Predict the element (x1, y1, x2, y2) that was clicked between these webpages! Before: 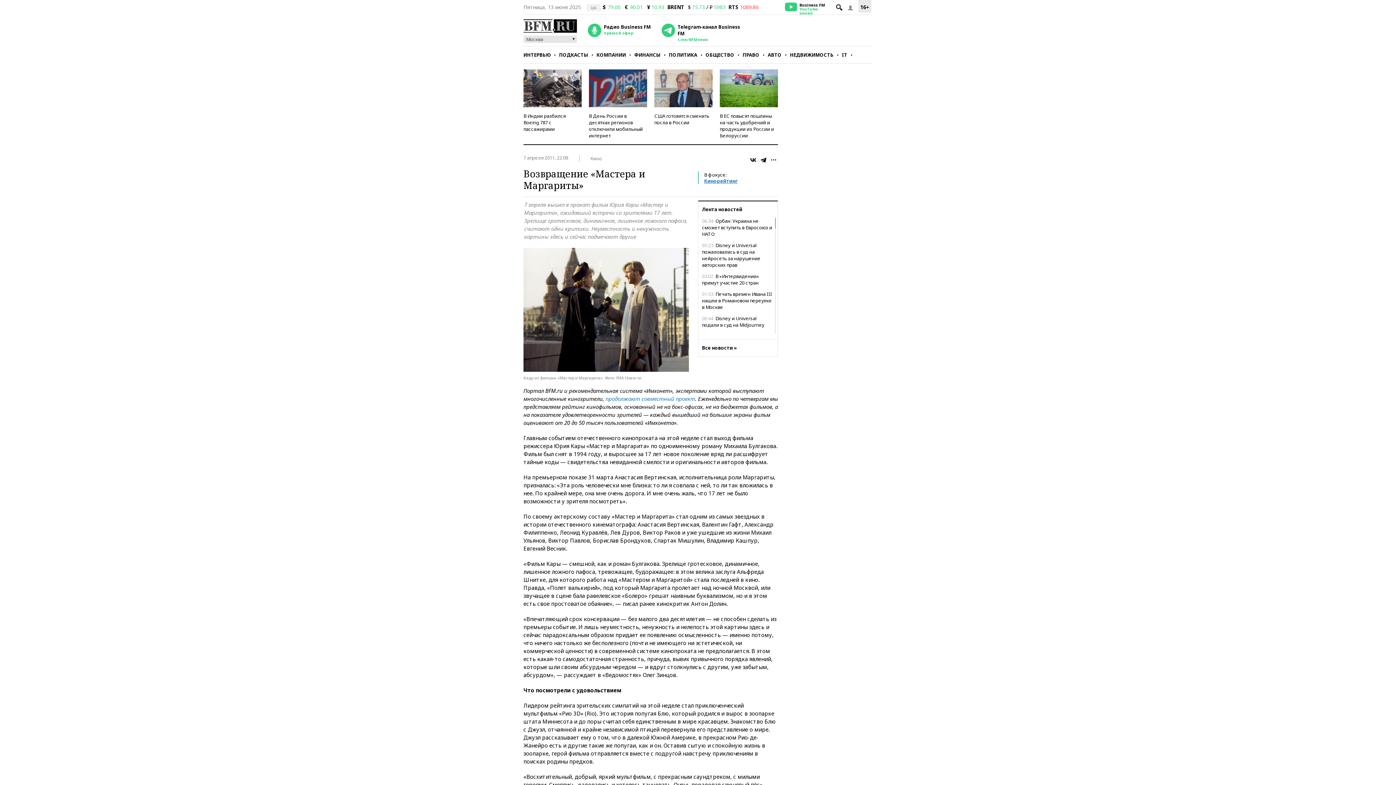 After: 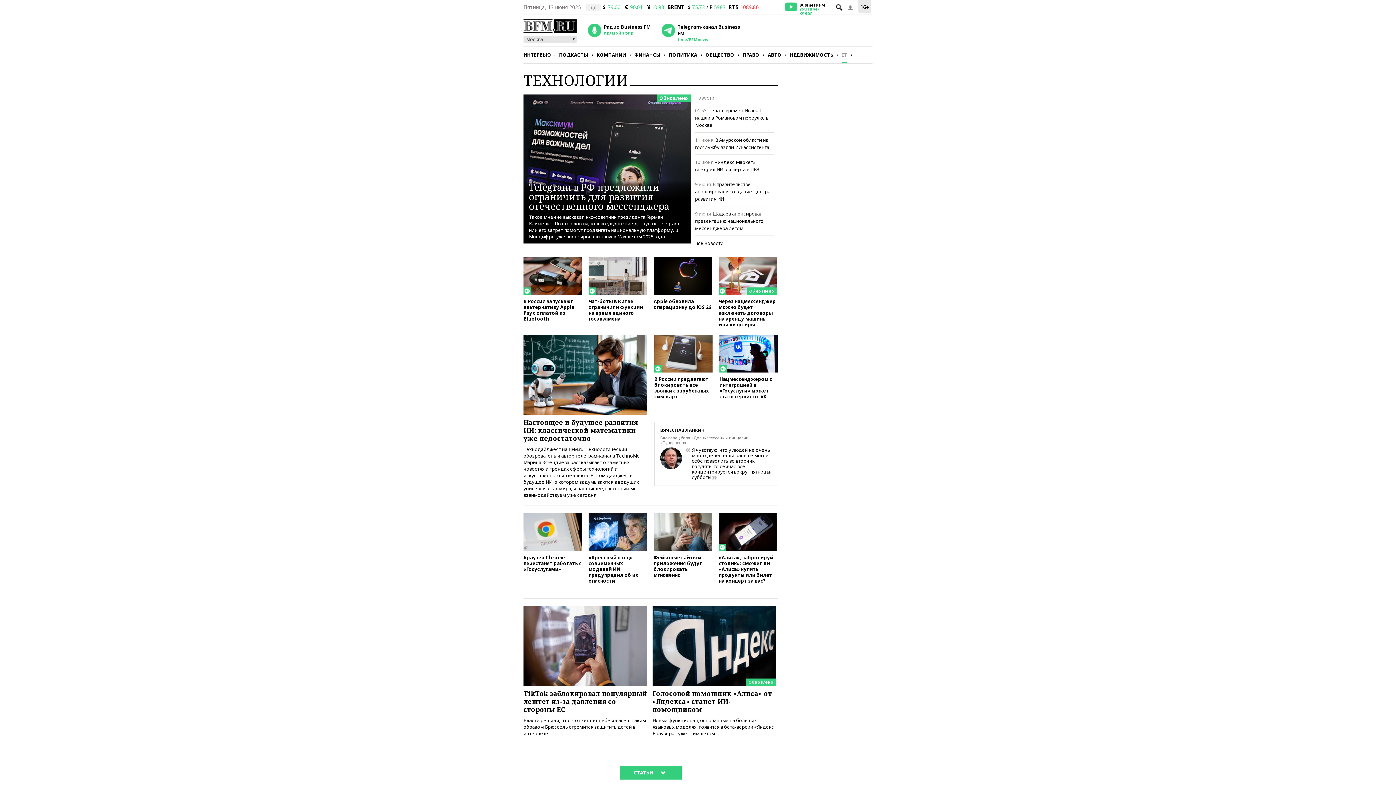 Action: bbox: (842, 46, 847, 63) label: IT